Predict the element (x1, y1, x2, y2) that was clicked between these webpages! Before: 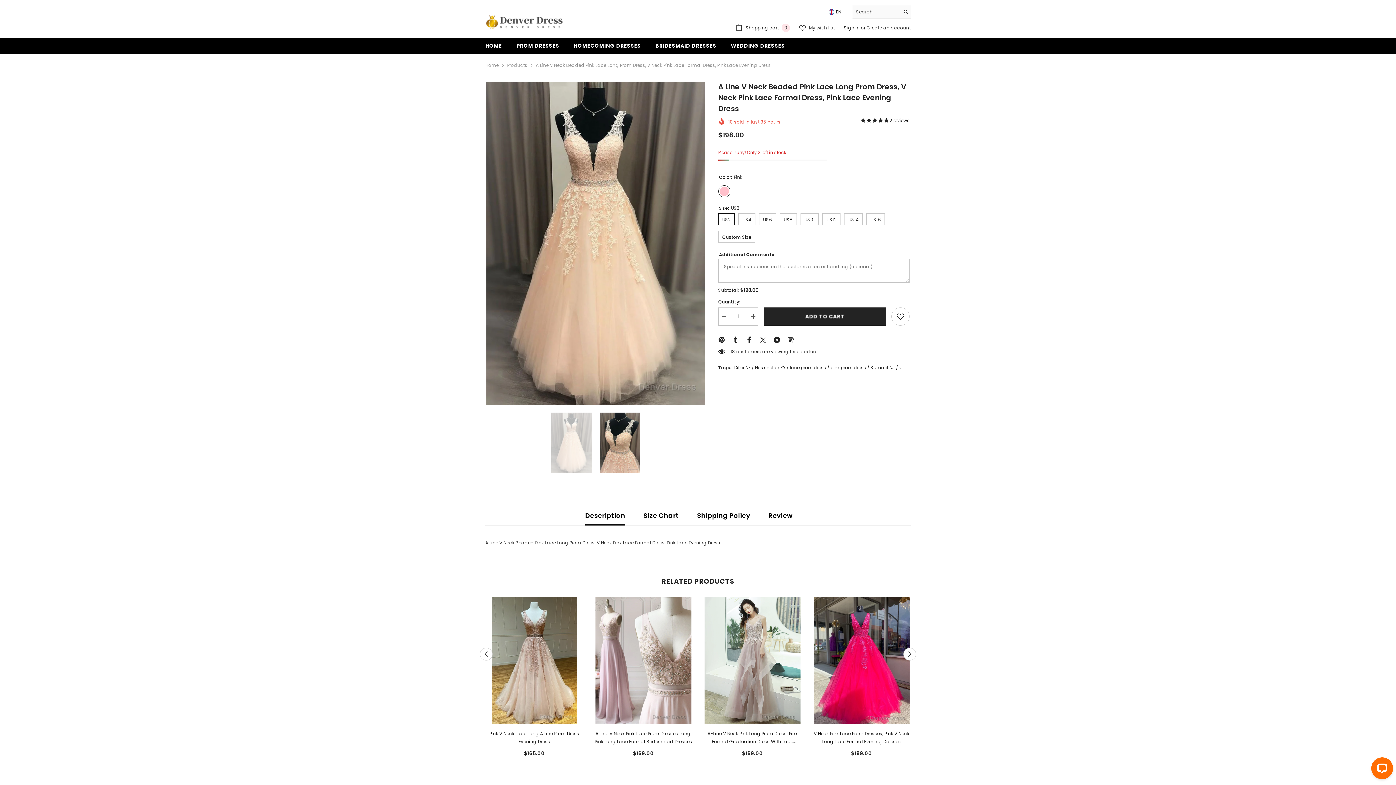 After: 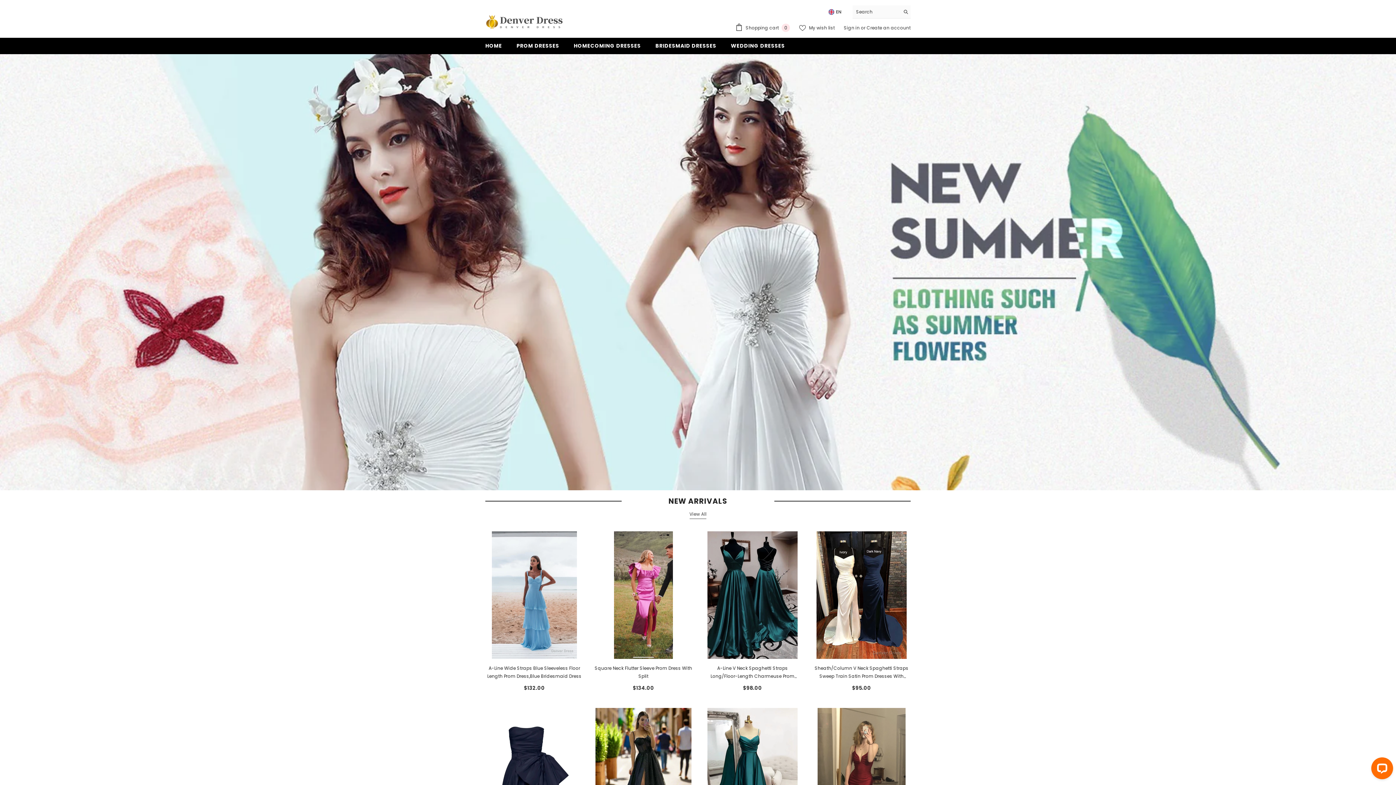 Action: bbox: (485, 61, 498, 69) label: Home